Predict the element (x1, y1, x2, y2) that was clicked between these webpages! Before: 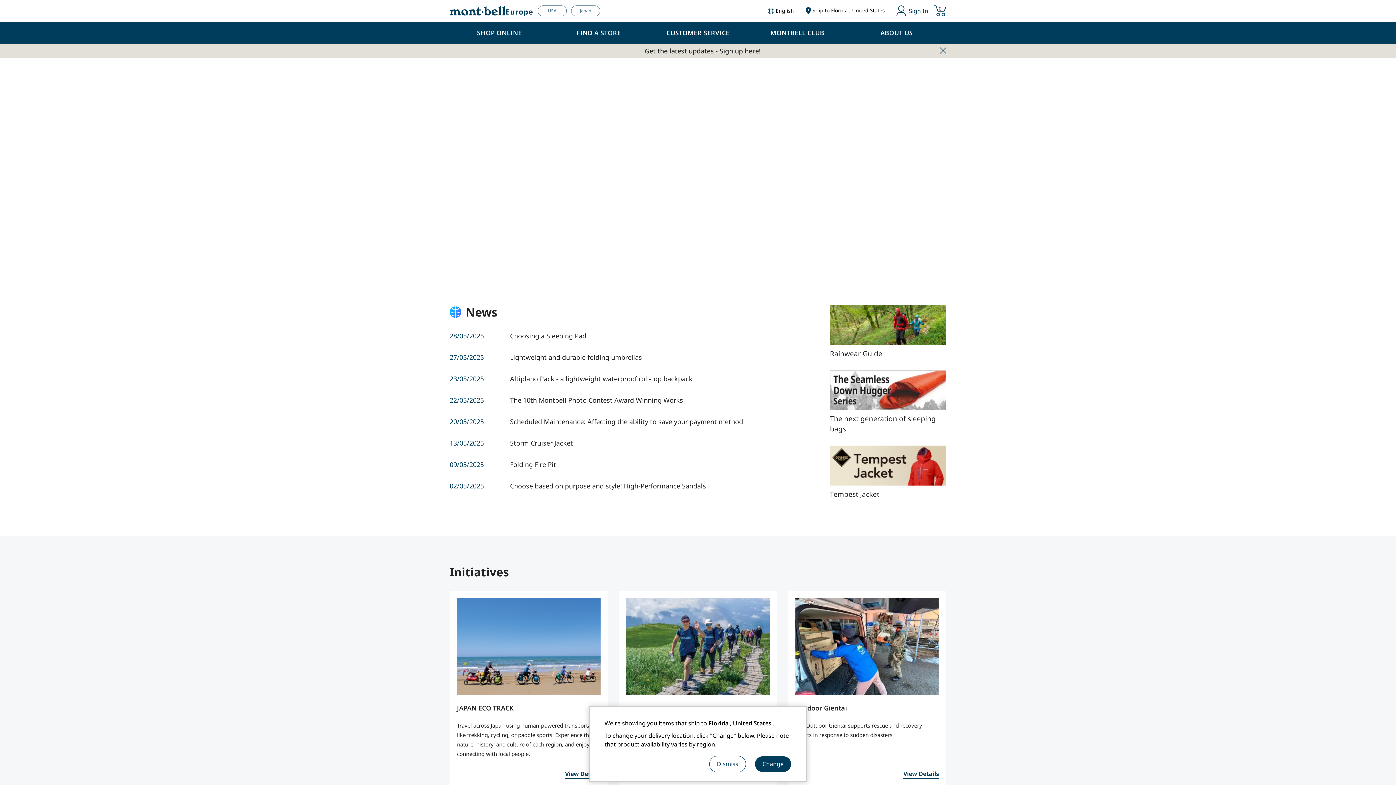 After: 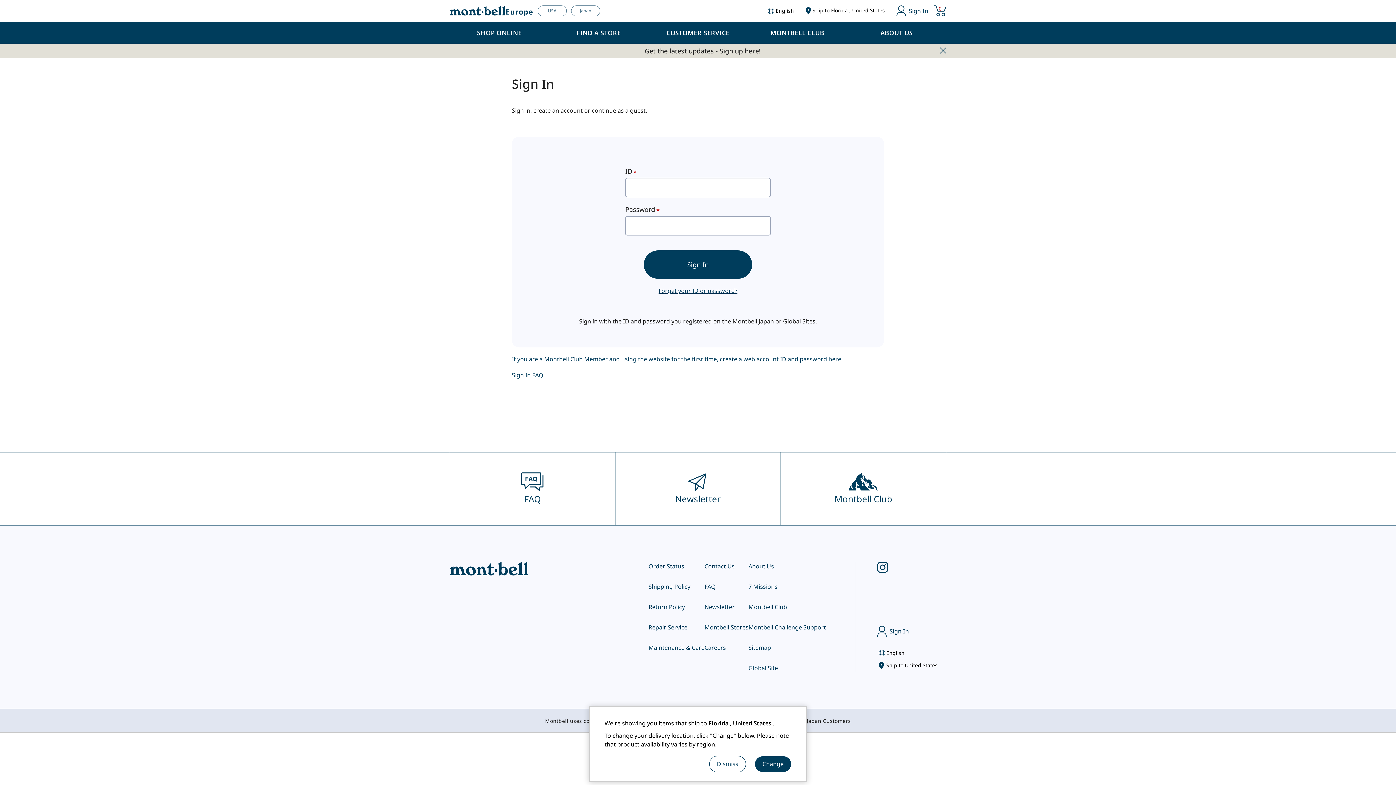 Action: label: Sign In bbox: (896, 5, 931, 16)